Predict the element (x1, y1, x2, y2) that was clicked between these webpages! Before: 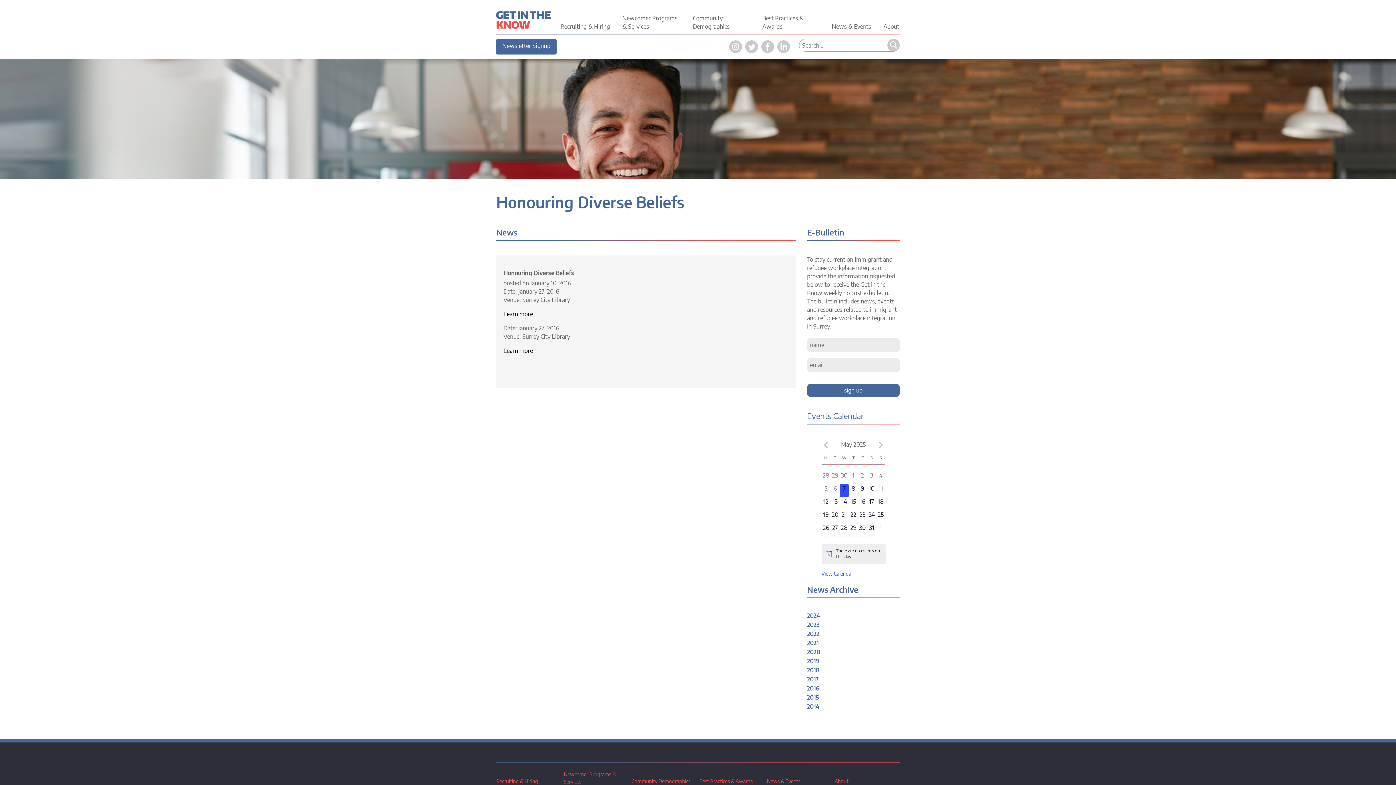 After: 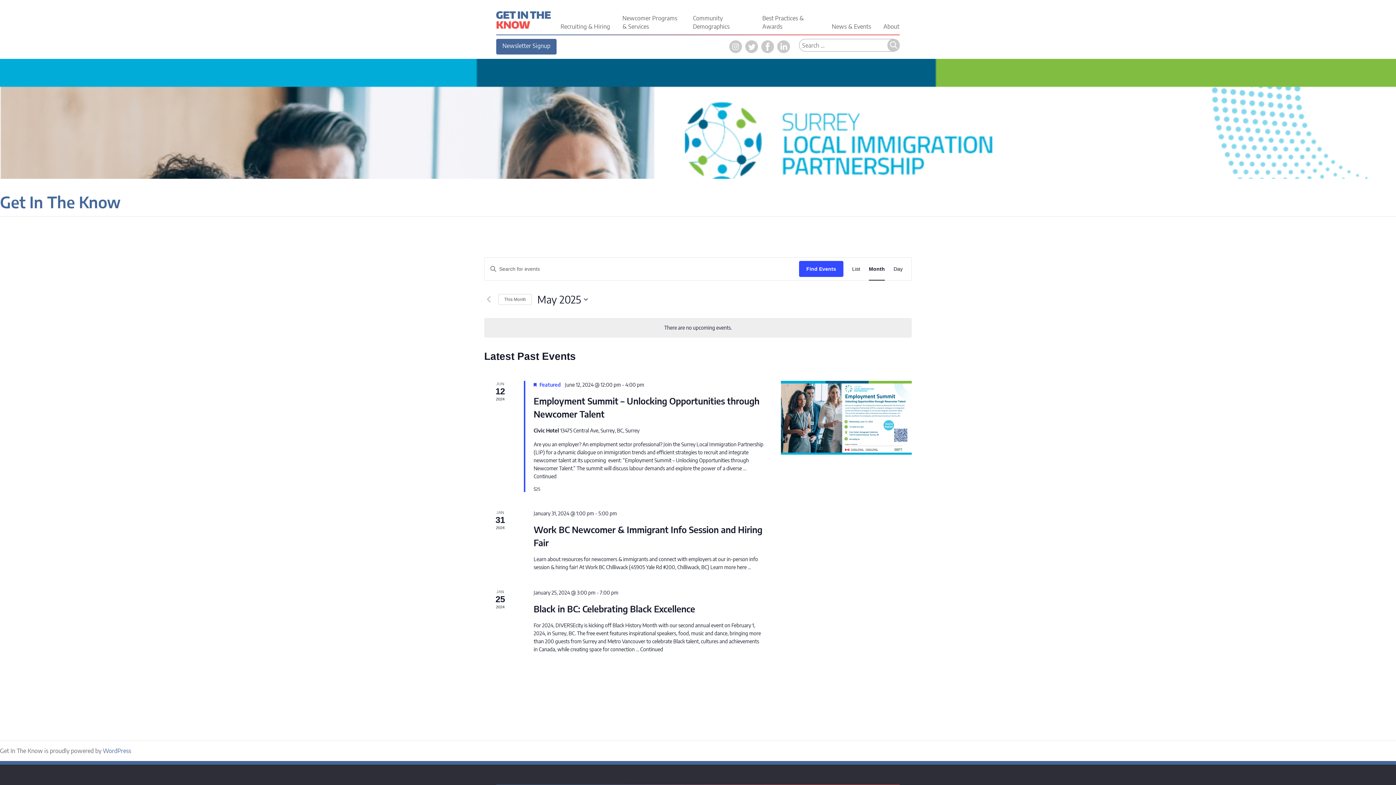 Action: bbox: (821, 570, 853, 577) label: View Calendar